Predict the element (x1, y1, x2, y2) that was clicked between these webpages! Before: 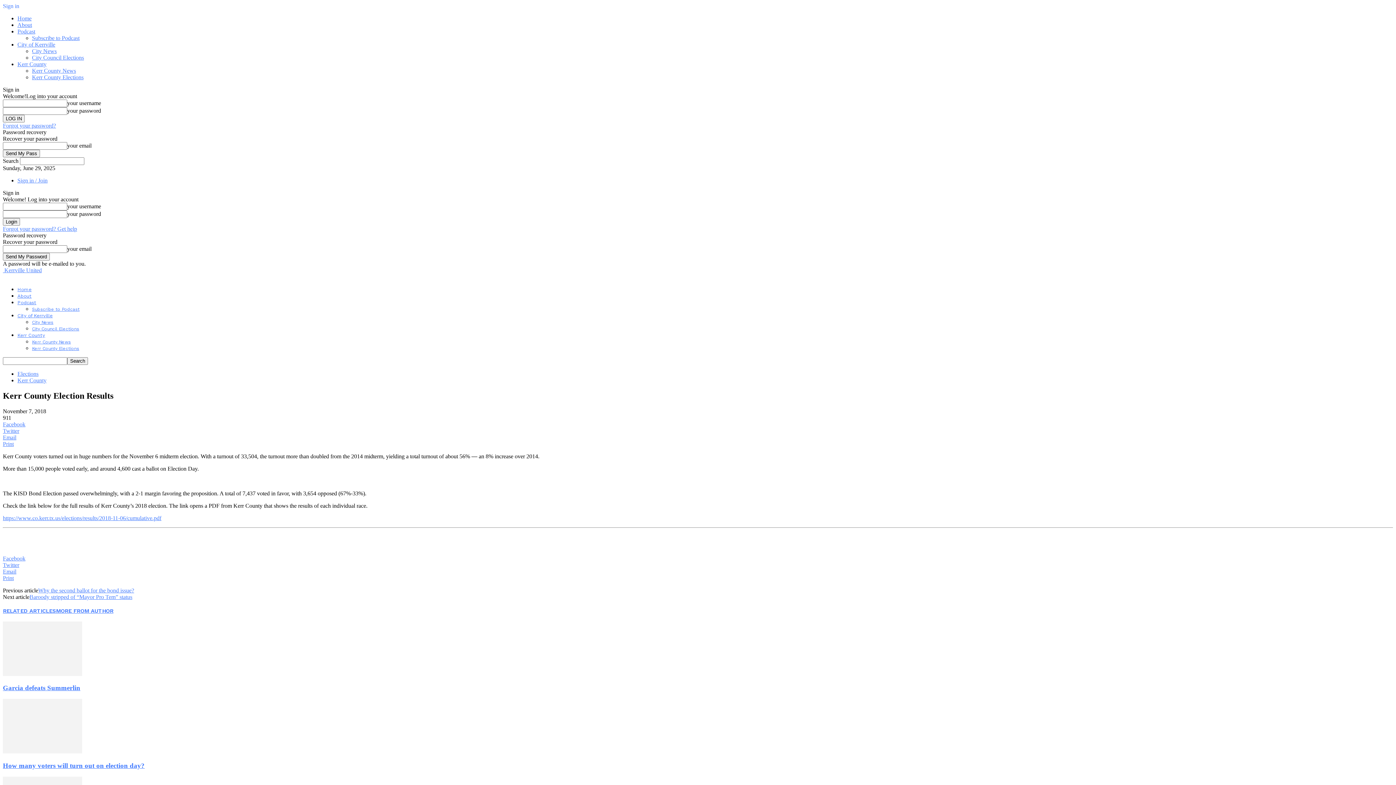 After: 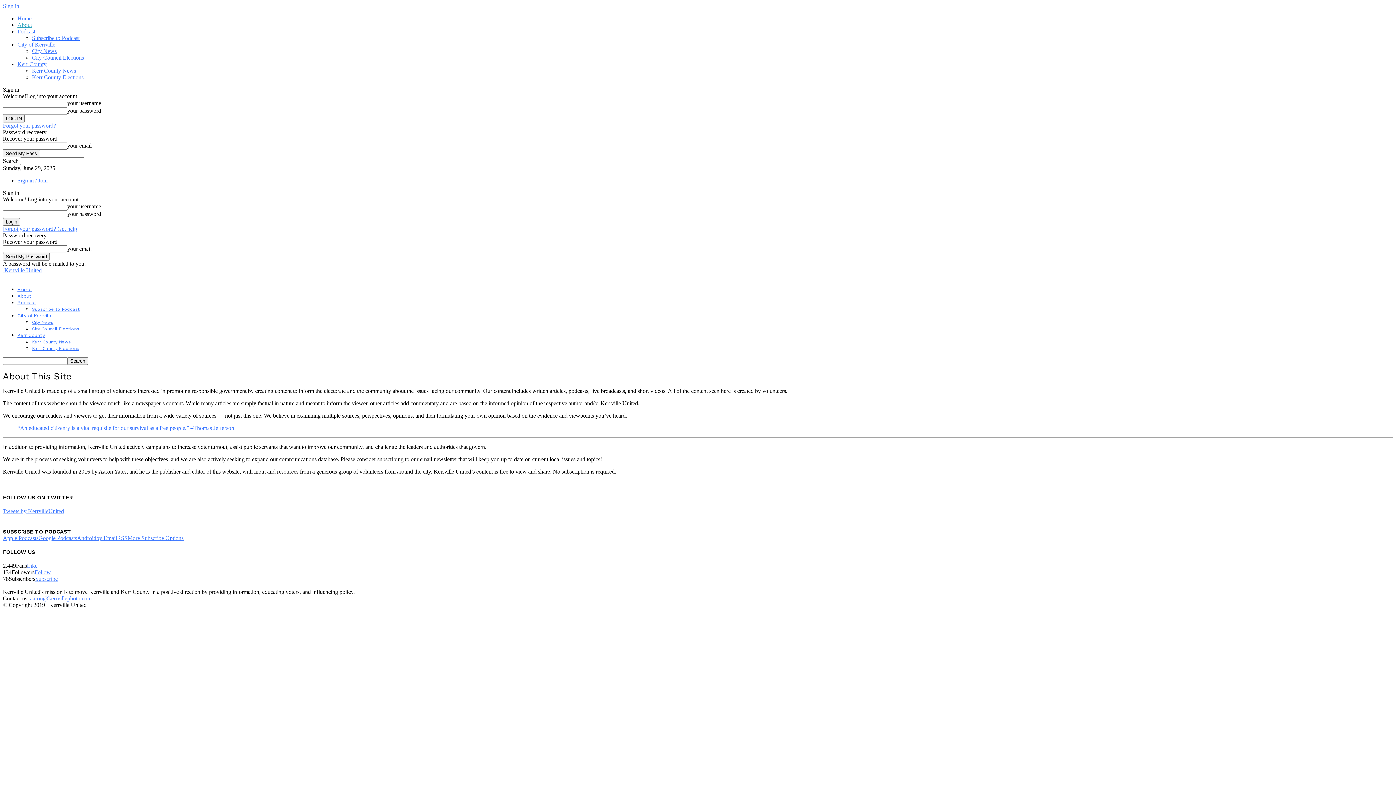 Action: label: About bbox: (17, 21, 32, 28)